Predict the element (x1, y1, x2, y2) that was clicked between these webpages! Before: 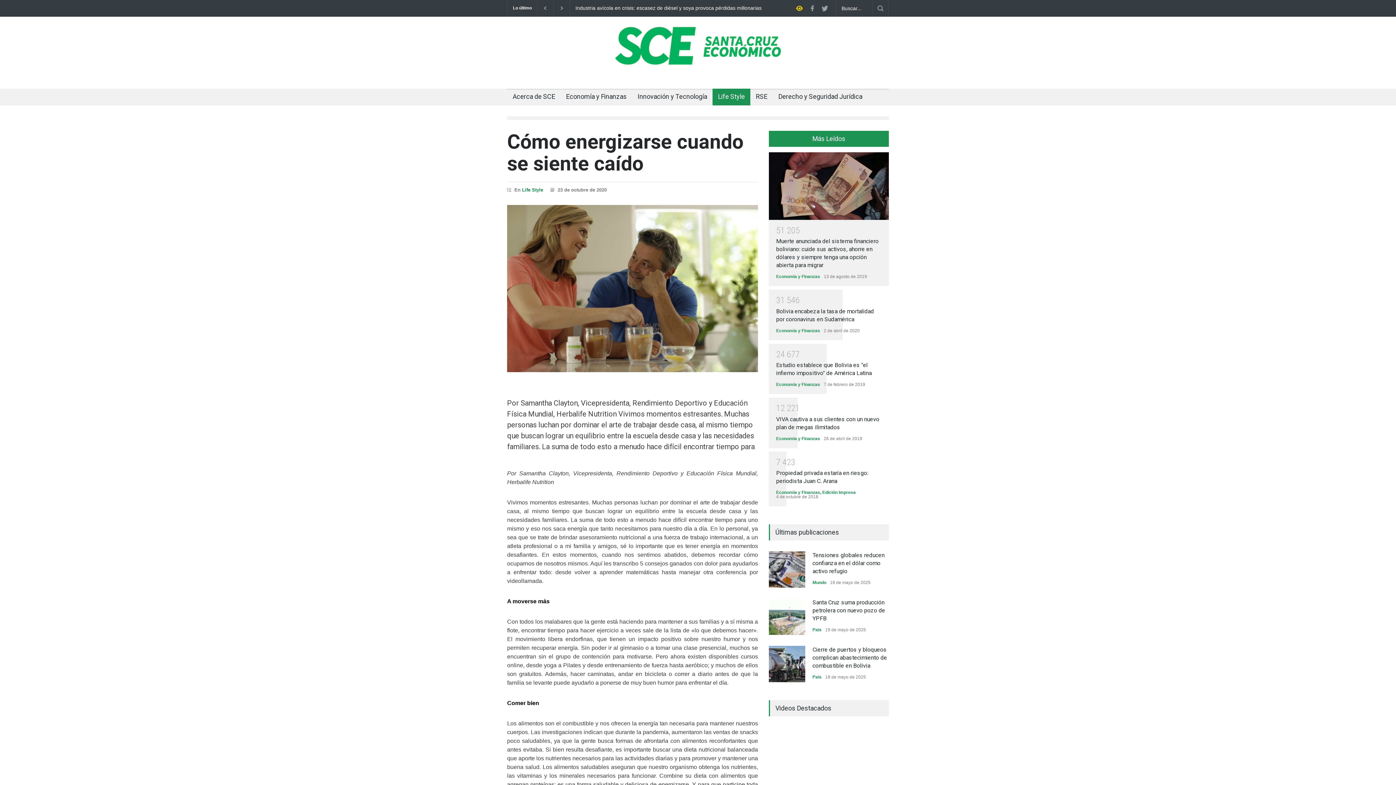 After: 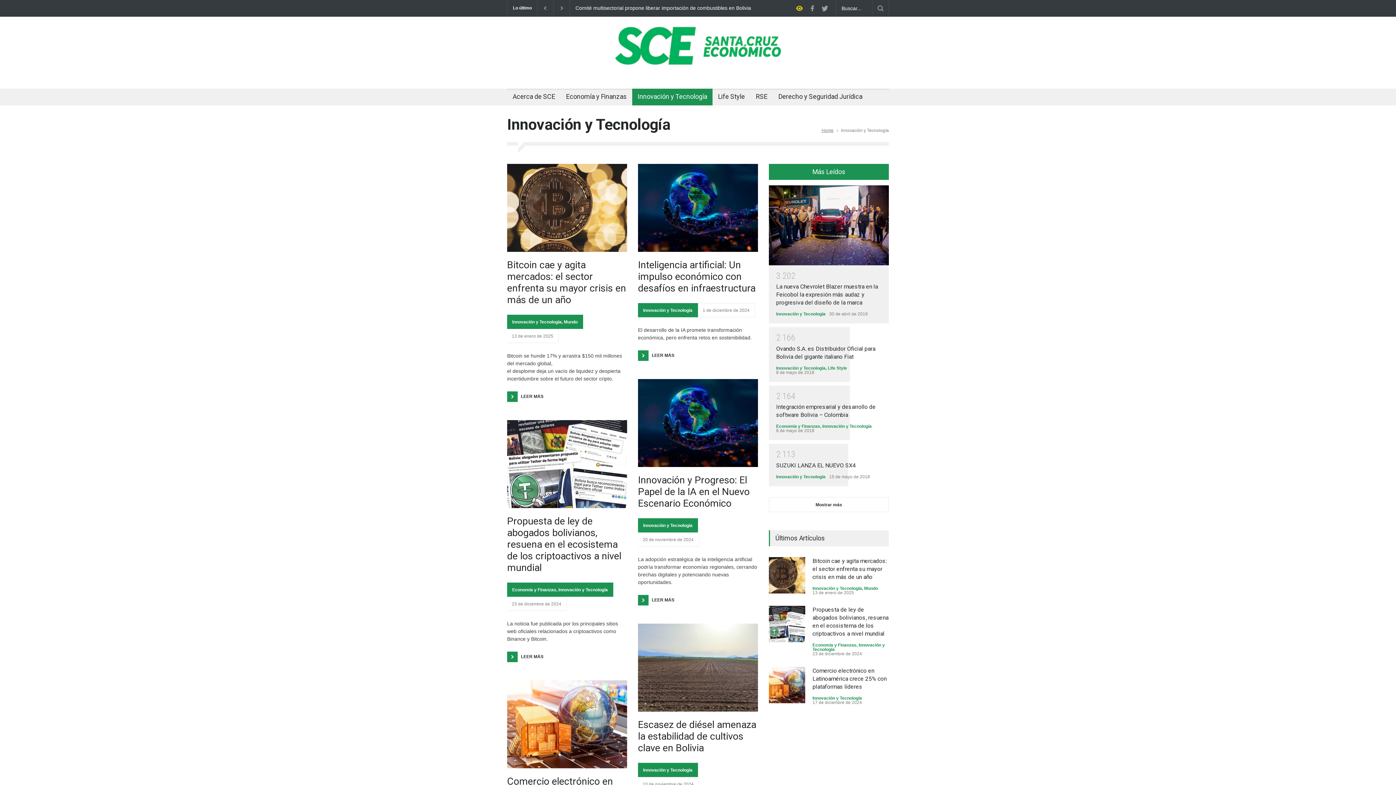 Action: label: Innovación y Tecnología bbox: (632, 89, 707, 105)